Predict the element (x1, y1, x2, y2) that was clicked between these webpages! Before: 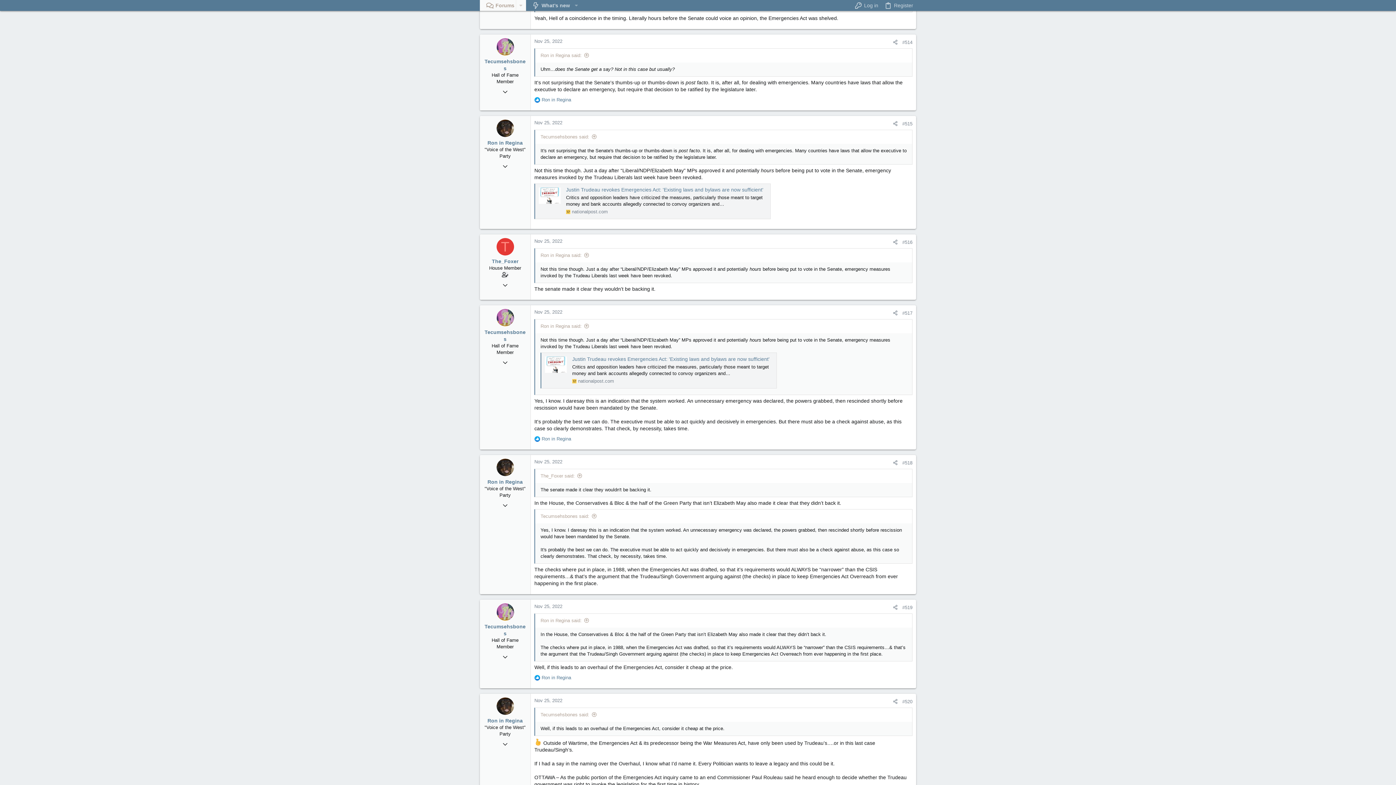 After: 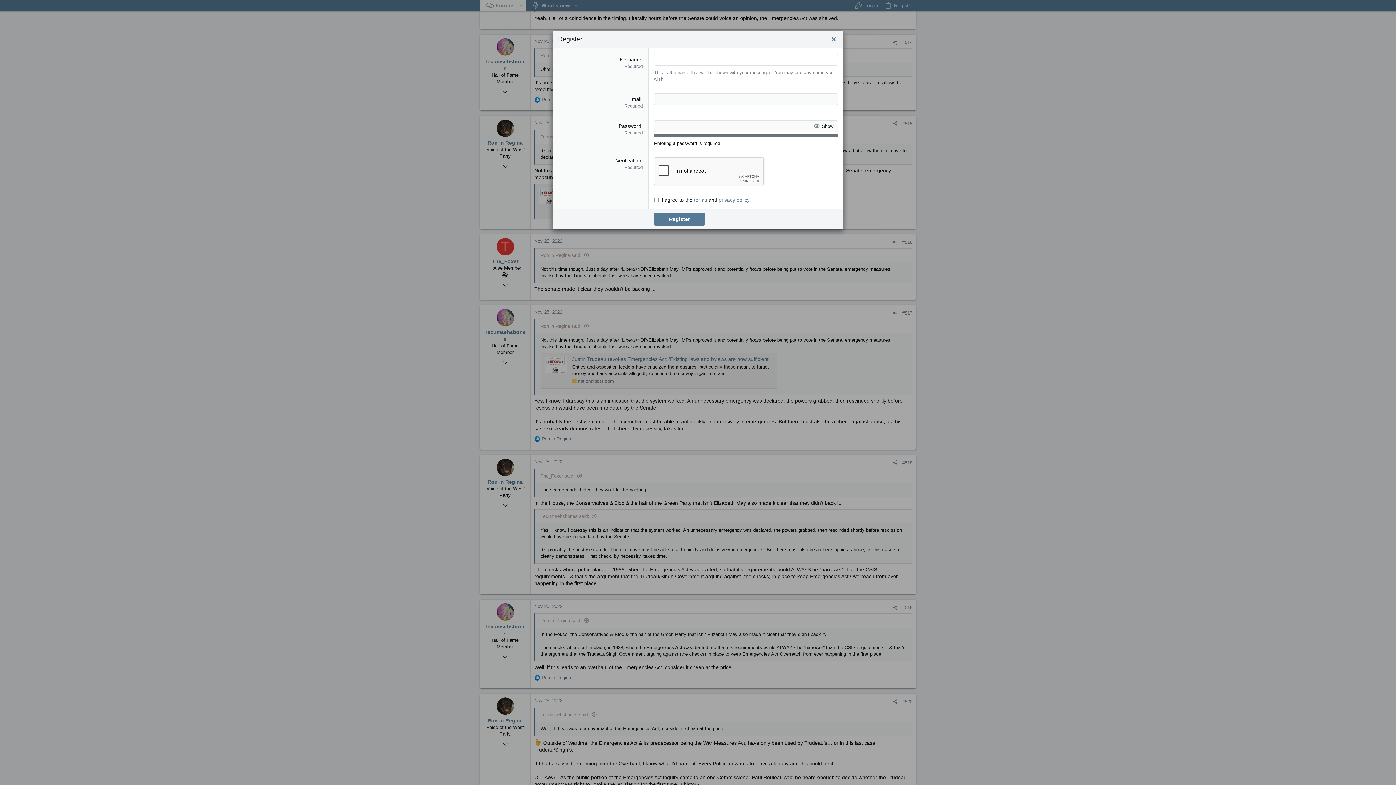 Action: bbox: (881, -2, 916, 12) label: Register